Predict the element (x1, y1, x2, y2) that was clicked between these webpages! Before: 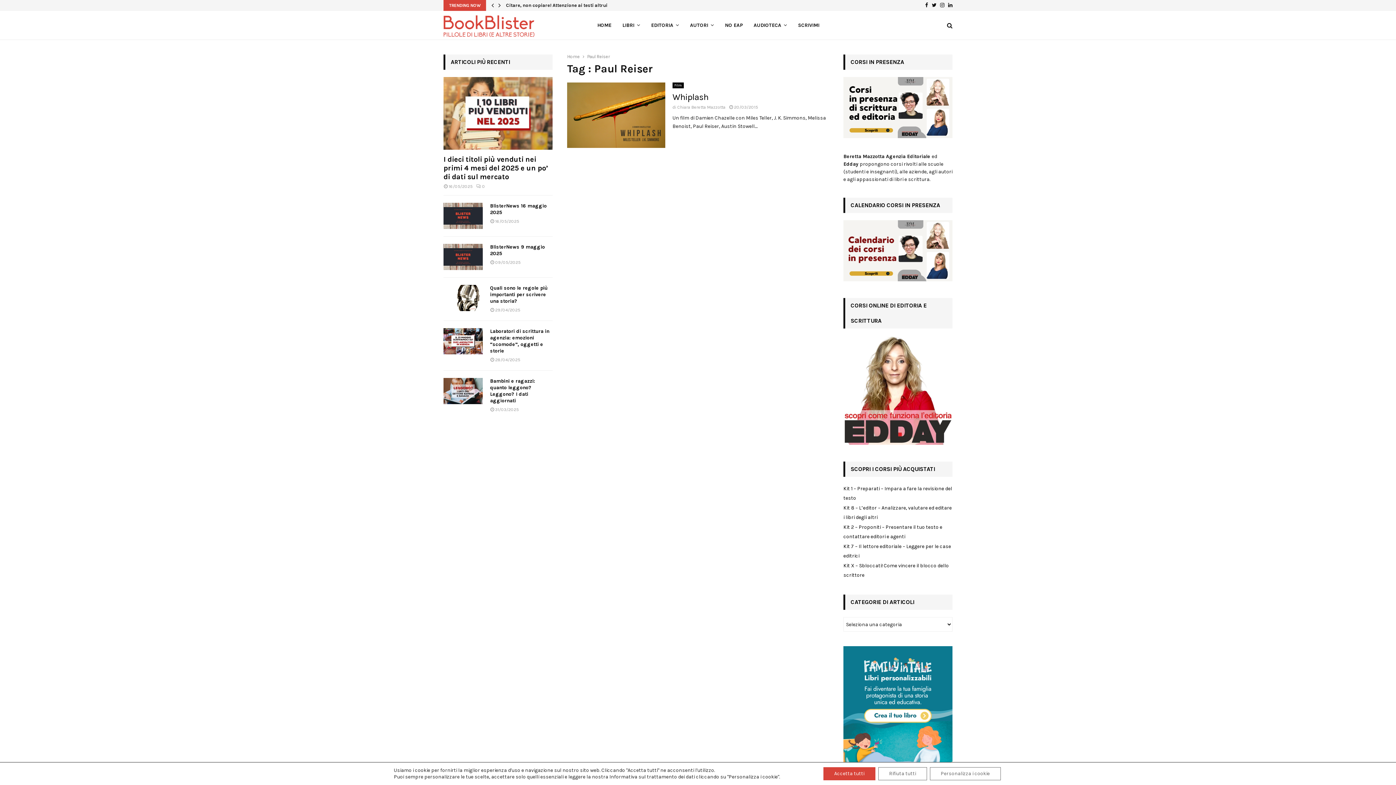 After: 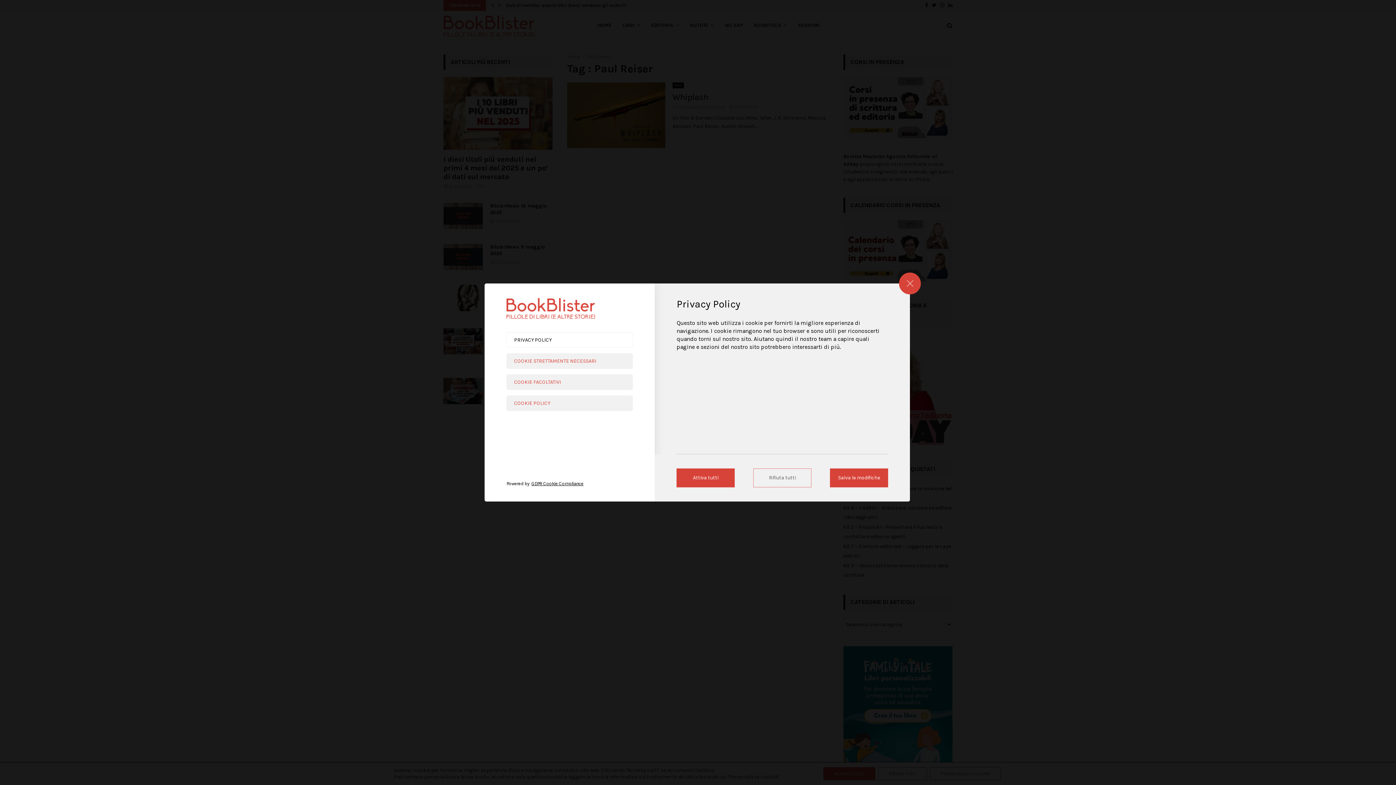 Action: label: Personalizza i cookie bbox: (930, 767, 1000, 780)